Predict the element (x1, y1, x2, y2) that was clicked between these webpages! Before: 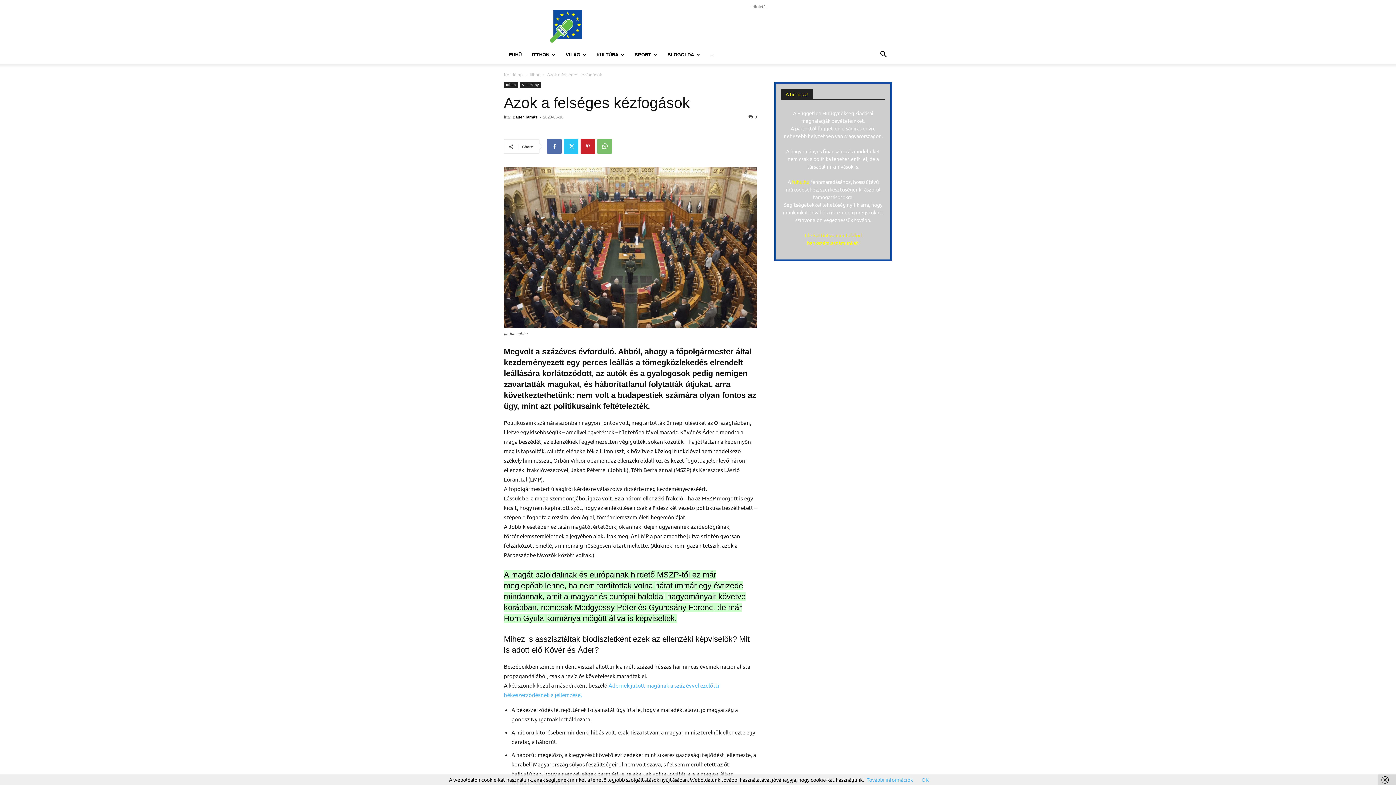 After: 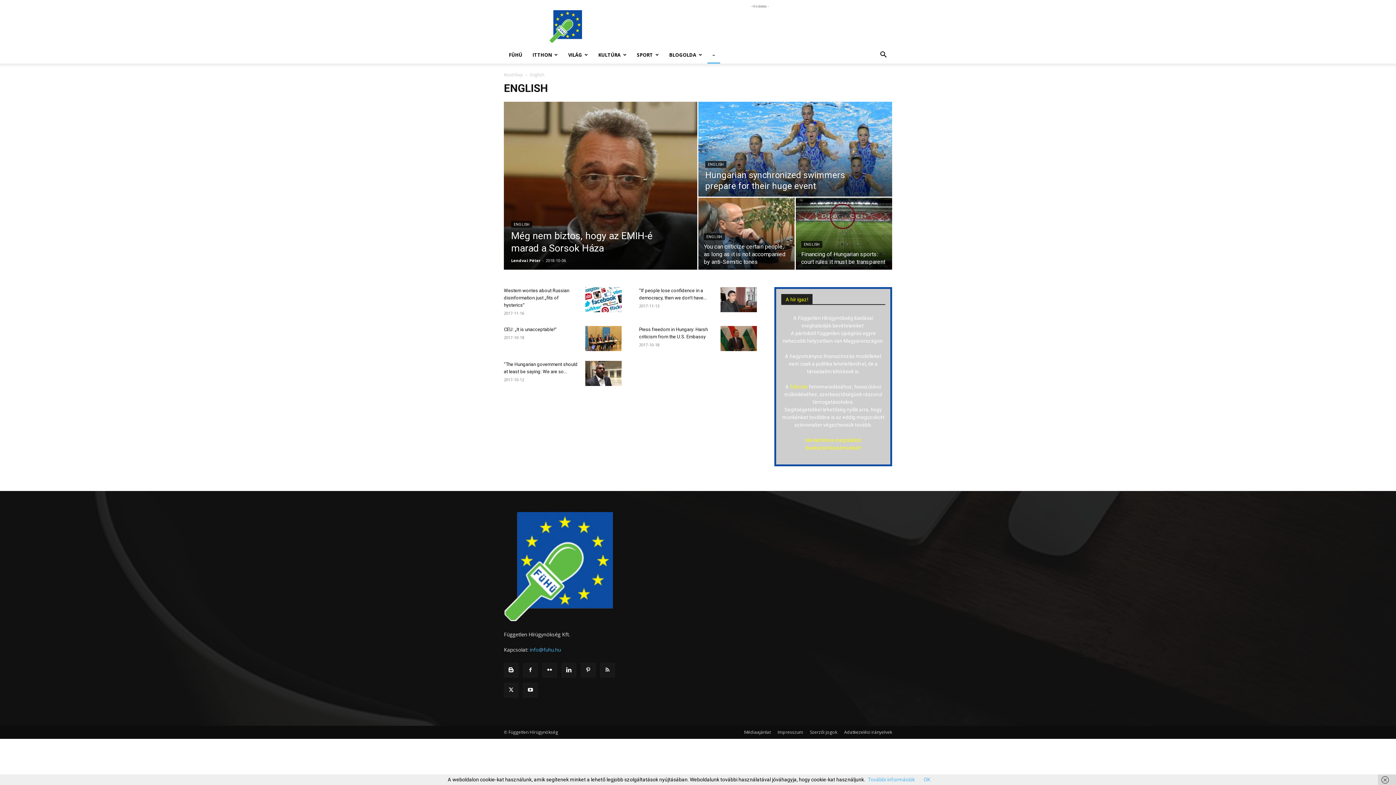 Action: label: – bbox: (705, 46, 718, 63)